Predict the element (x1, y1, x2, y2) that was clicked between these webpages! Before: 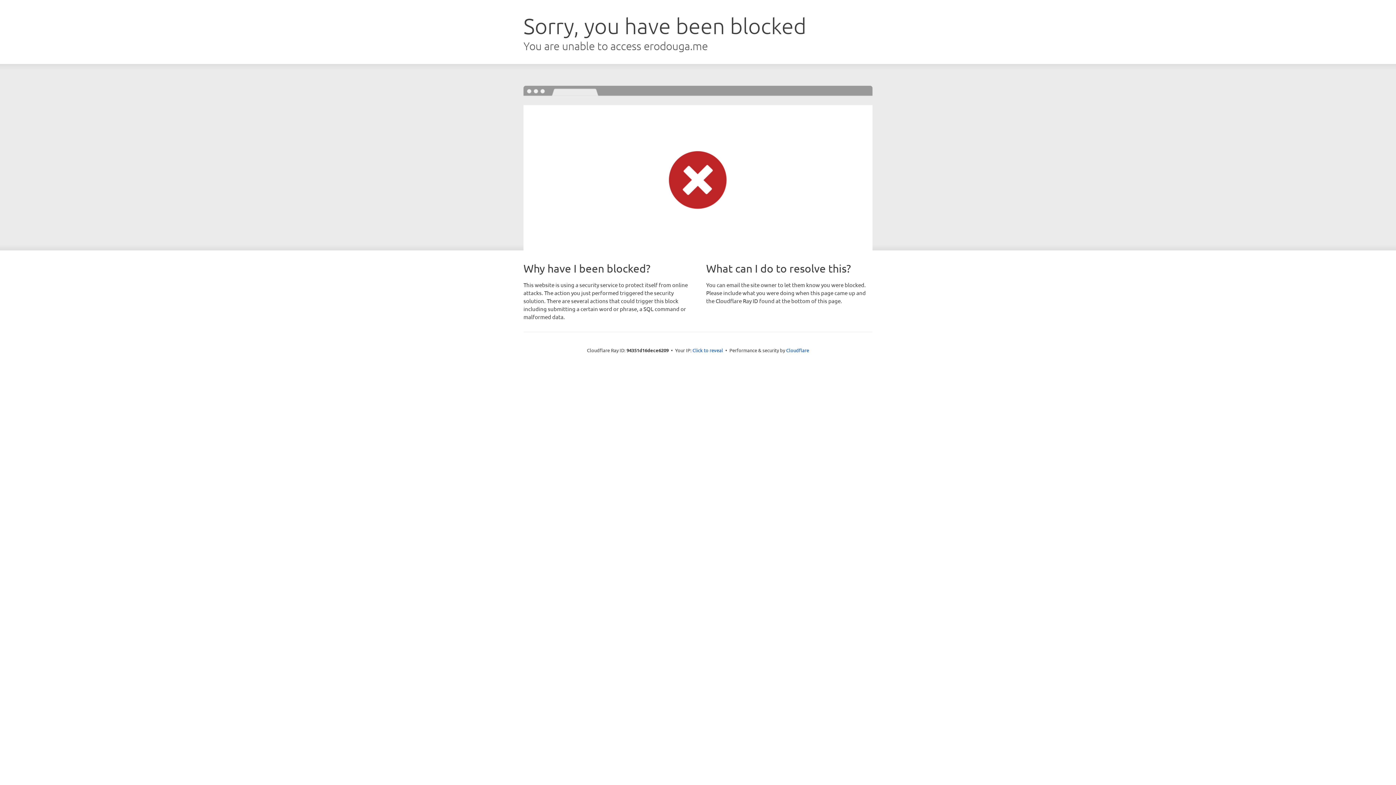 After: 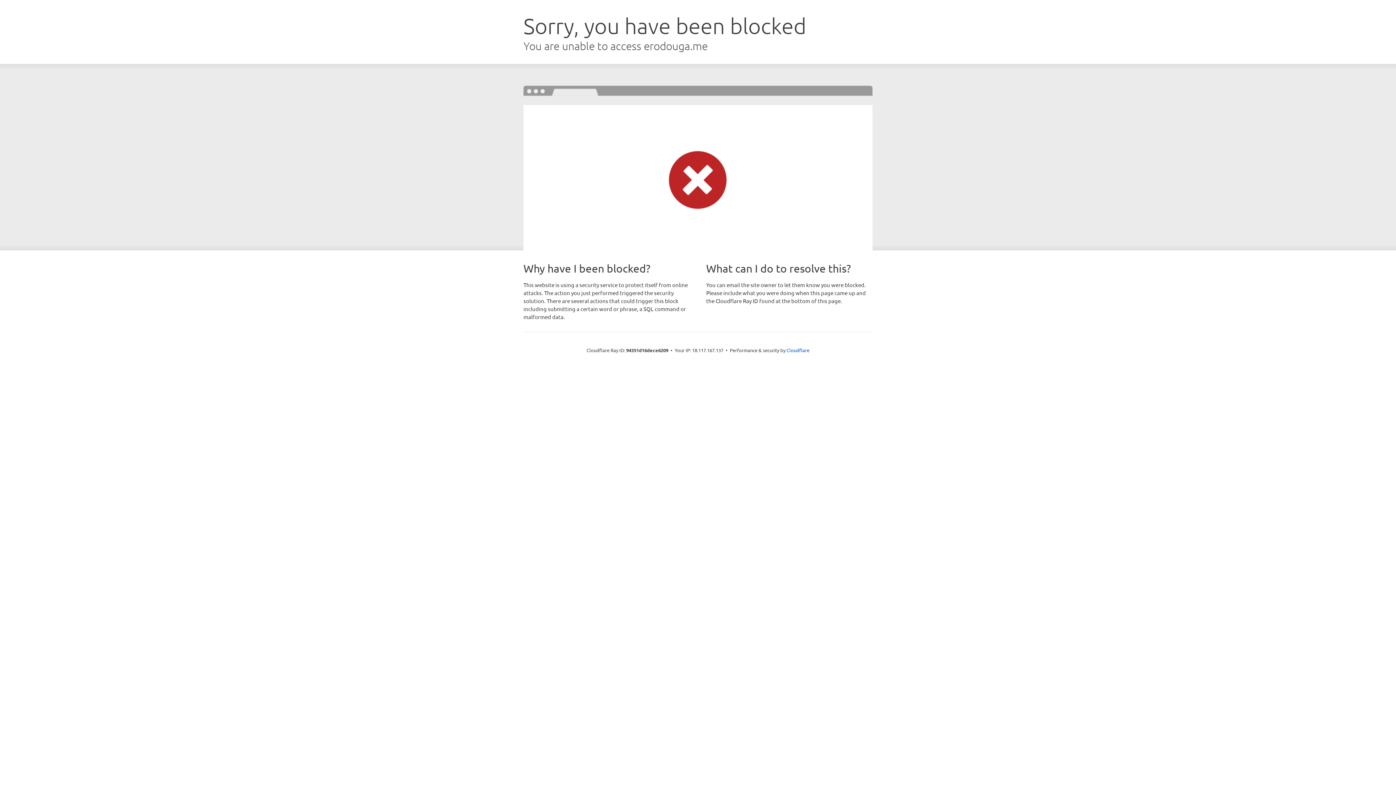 Action: bbox: (692, 346, 723, 353) label: Click to reveal